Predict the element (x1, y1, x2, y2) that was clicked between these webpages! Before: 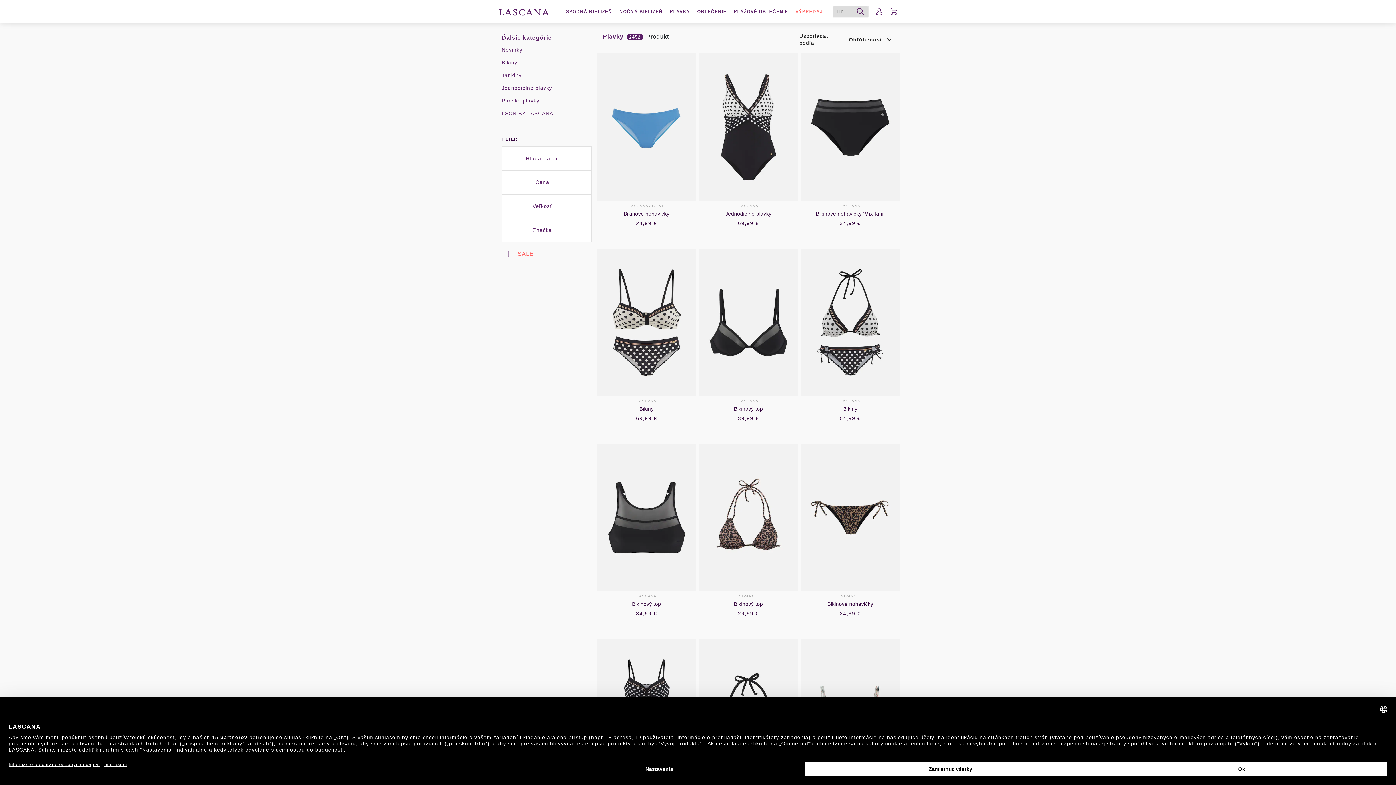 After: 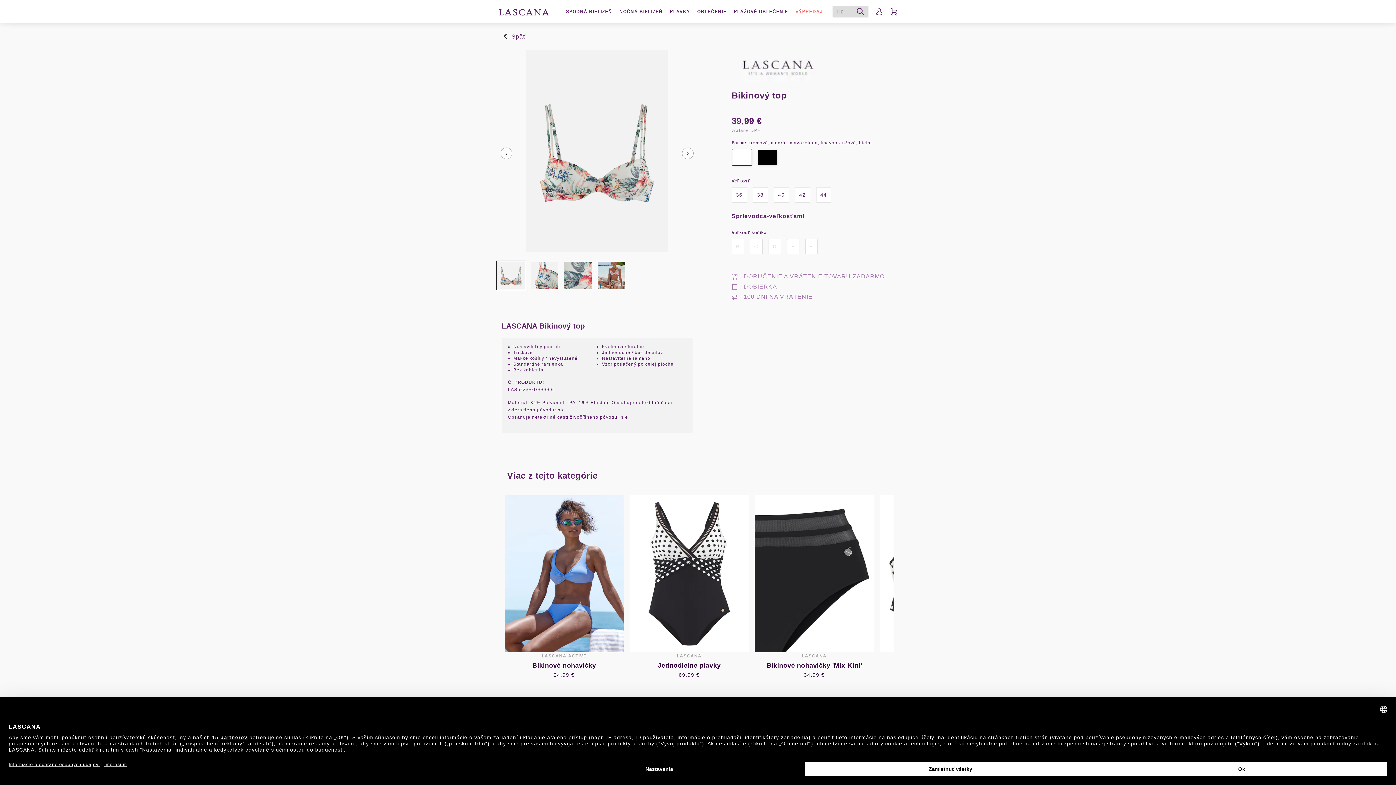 Action: bbox: (801, 639, 899, 826) label: LASCANA
Bikinový top
39,99 €